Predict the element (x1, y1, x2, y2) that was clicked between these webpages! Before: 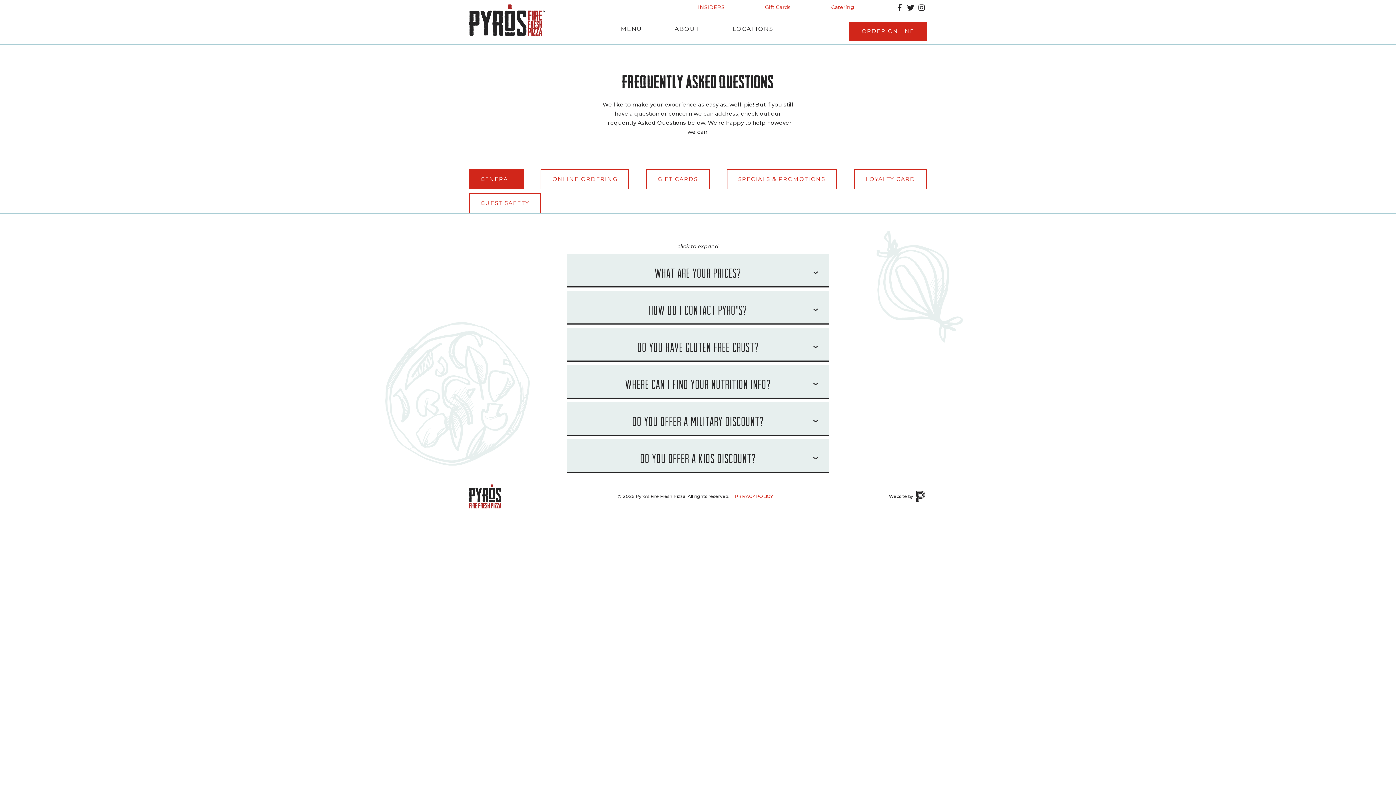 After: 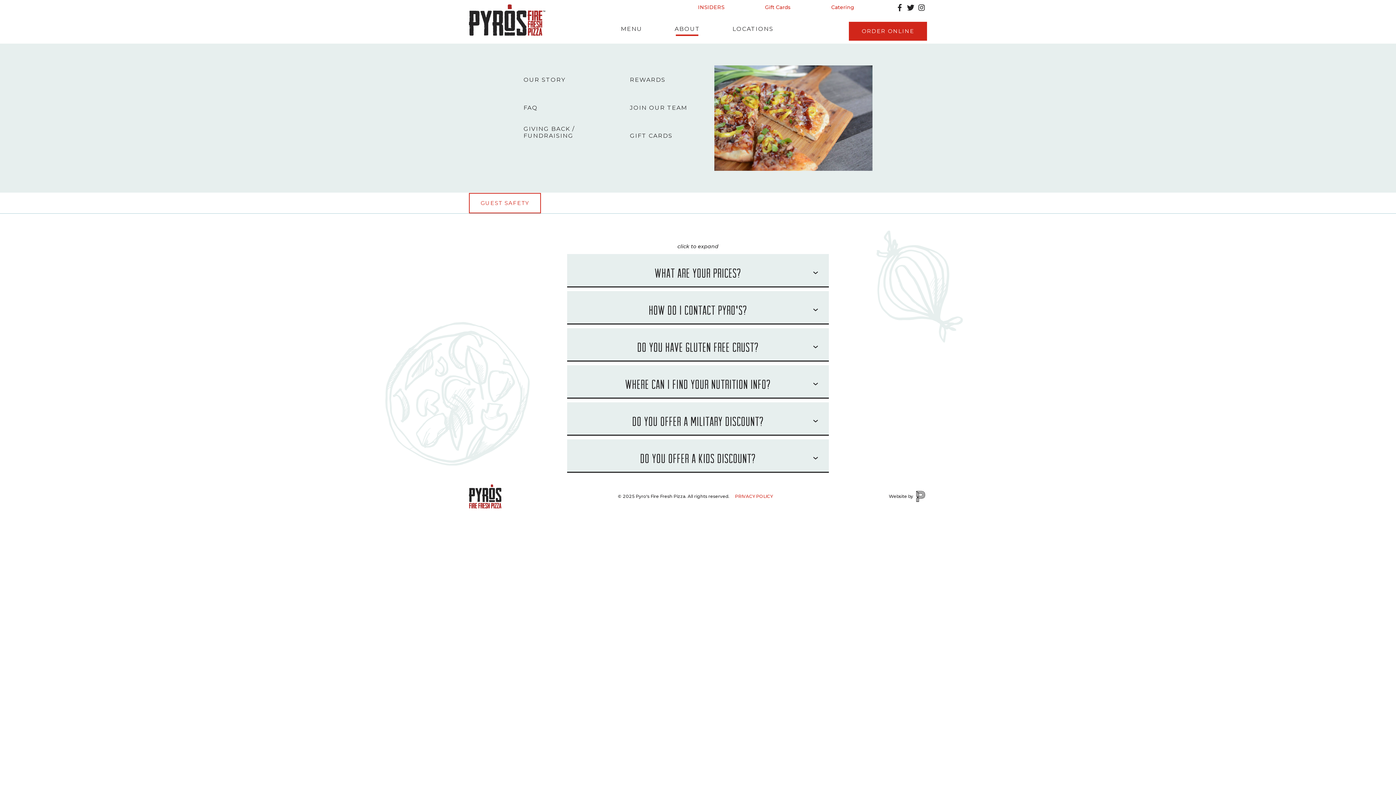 Action: label: ABOUT bbox: (674, 24, 700, 33)